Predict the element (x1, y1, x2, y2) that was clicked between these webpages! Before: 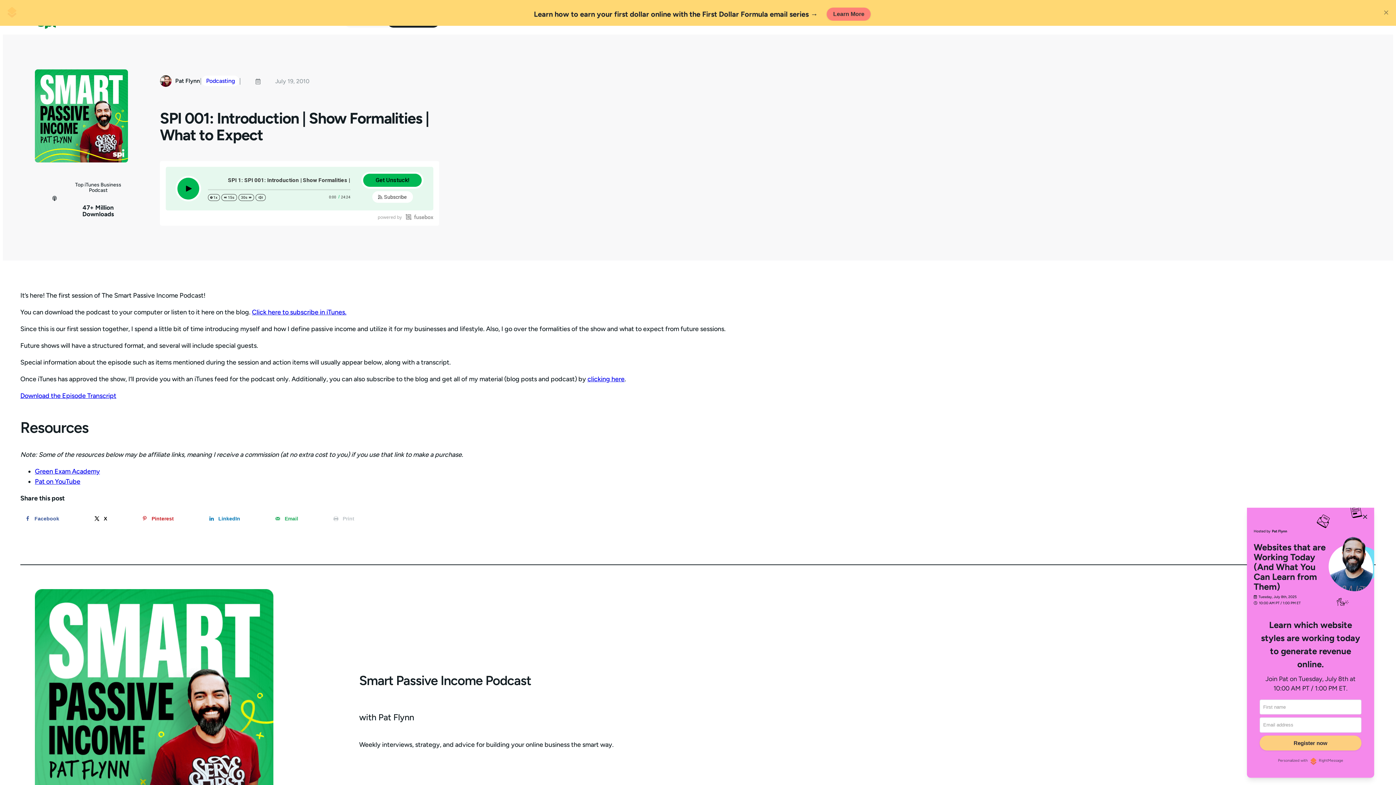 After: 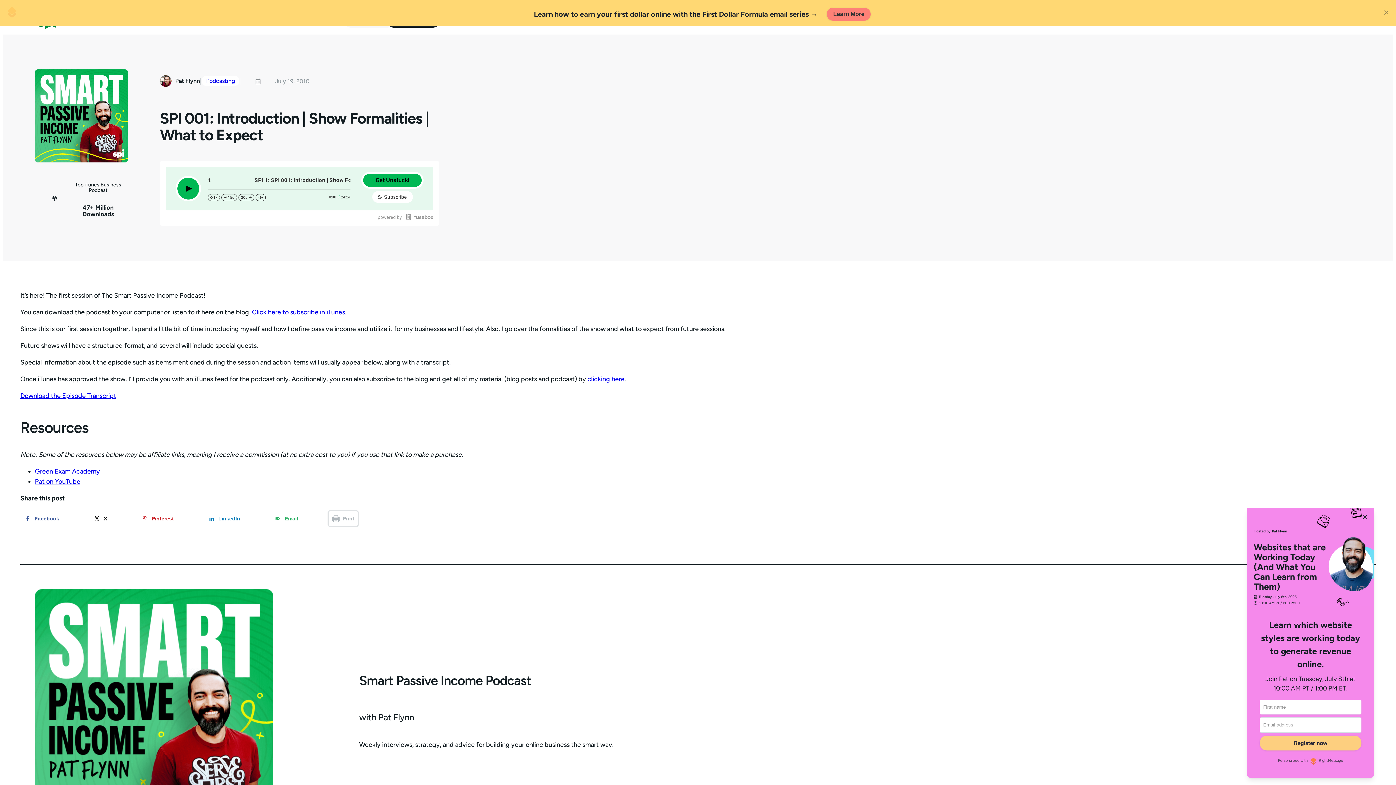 Action: label: Print this webpage bbox: (328, 511, 357, 526)